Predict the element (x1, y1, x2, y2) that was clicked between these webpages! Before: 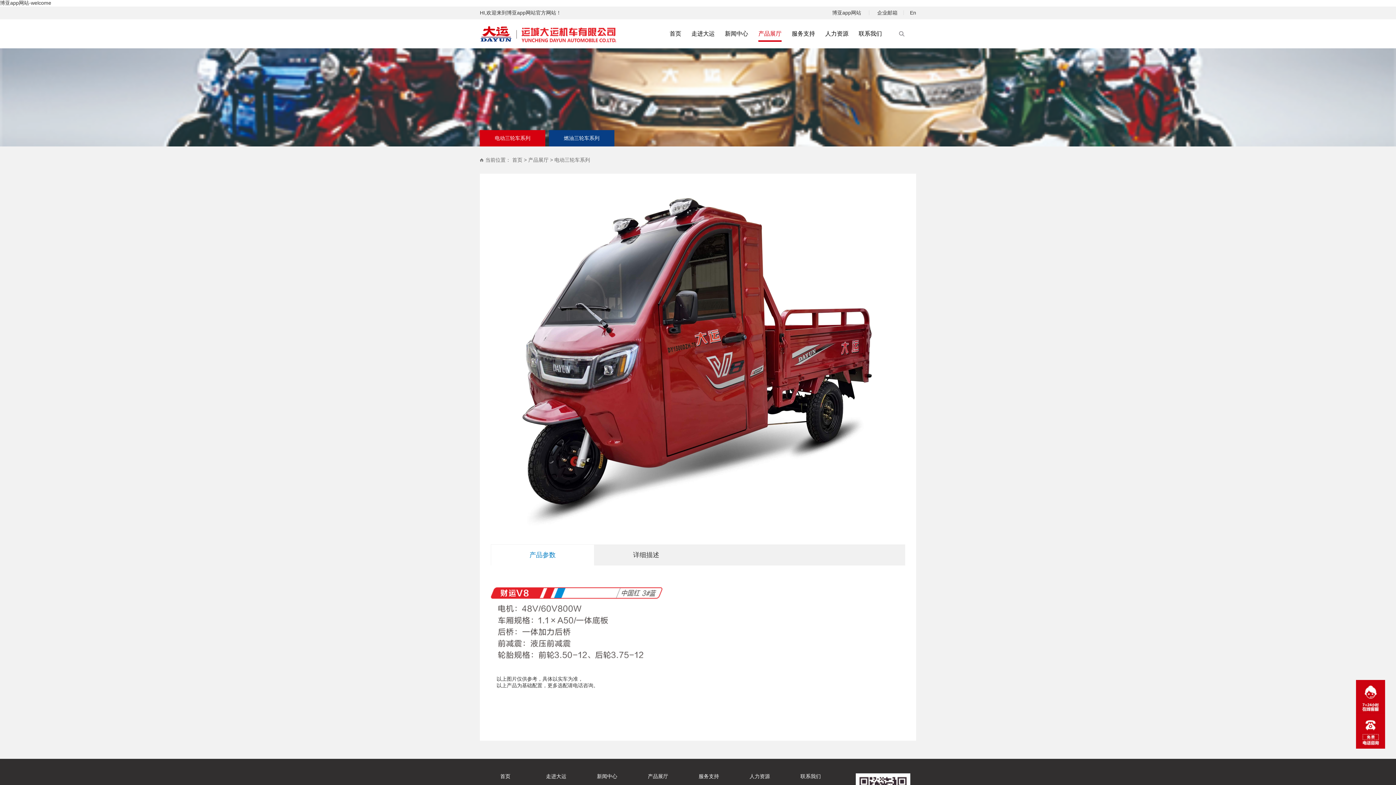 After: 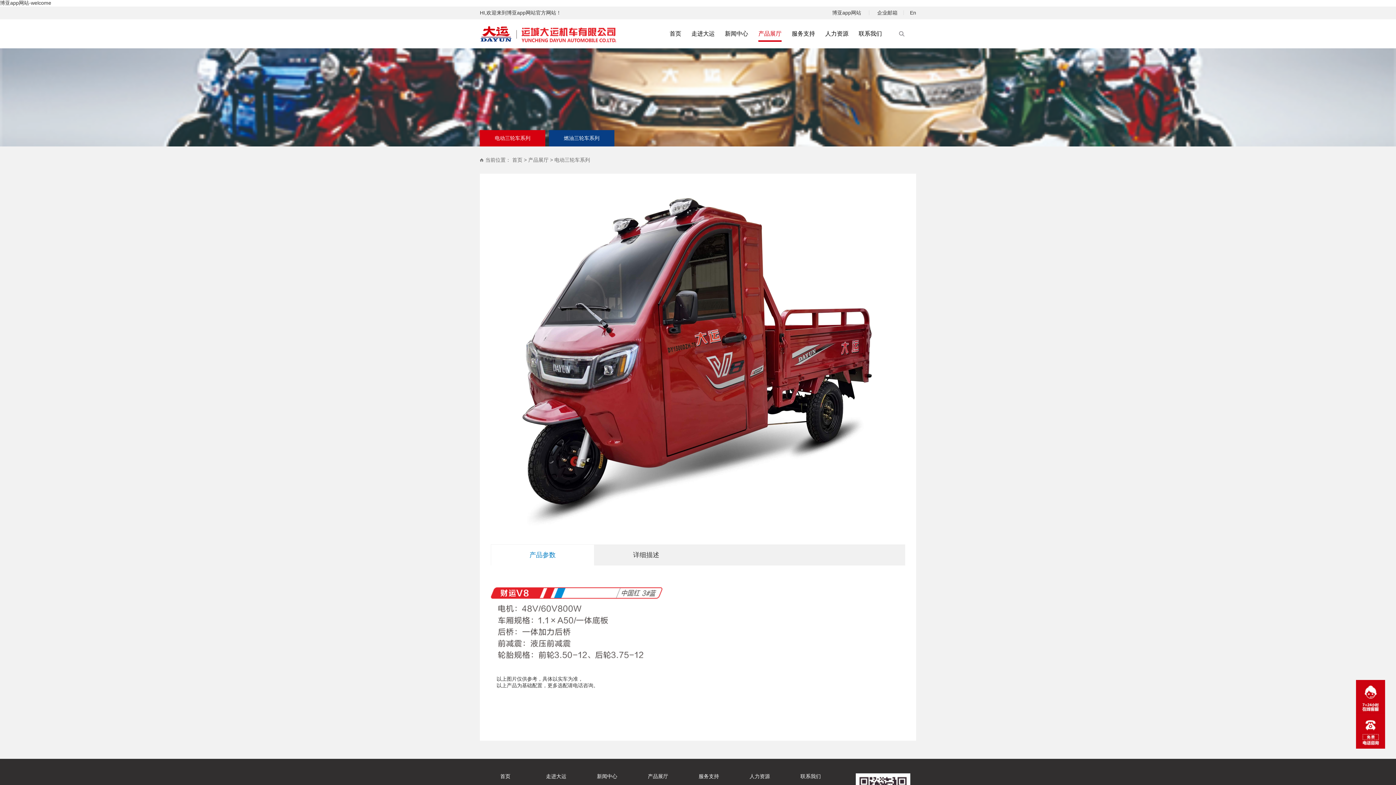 Action: bbox: (597, 773, 617, 780) label: 新闻中心